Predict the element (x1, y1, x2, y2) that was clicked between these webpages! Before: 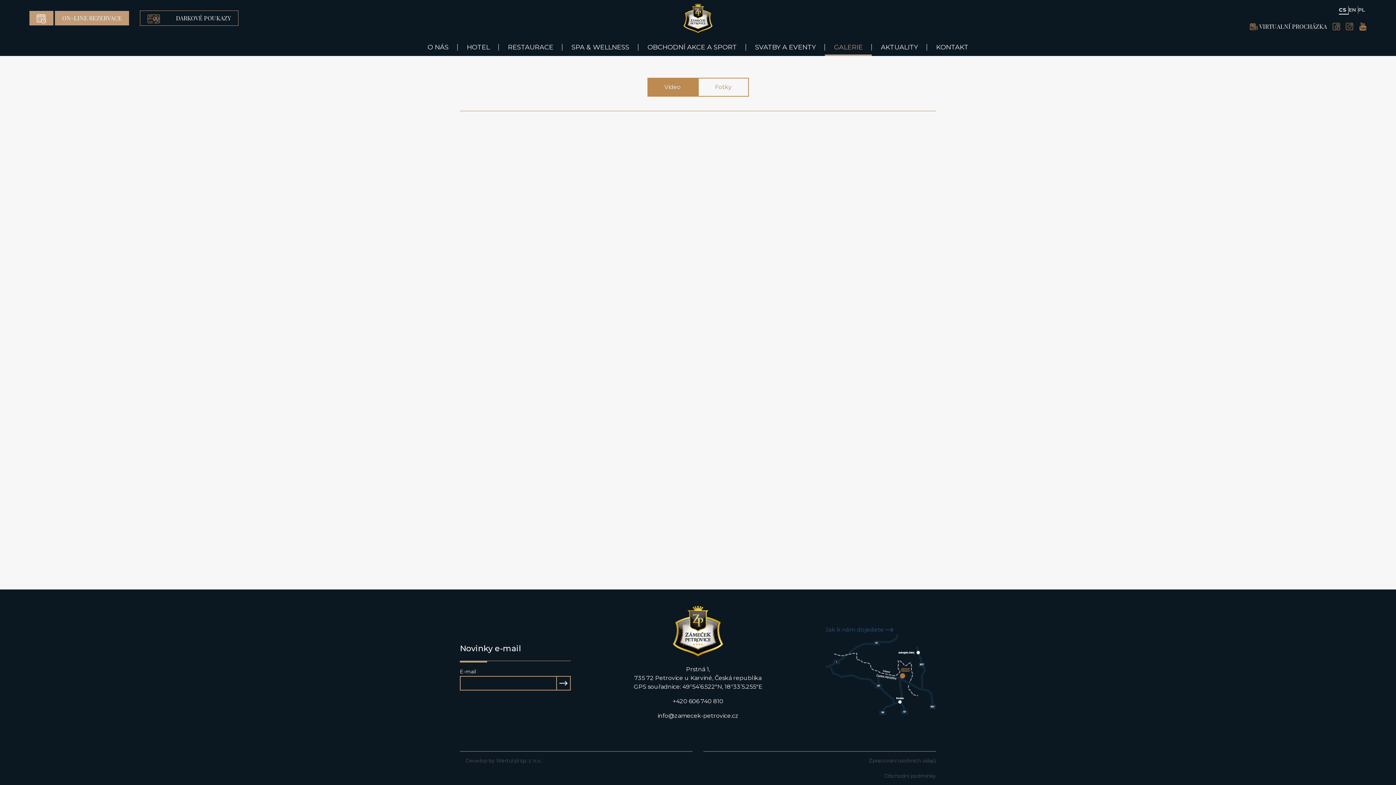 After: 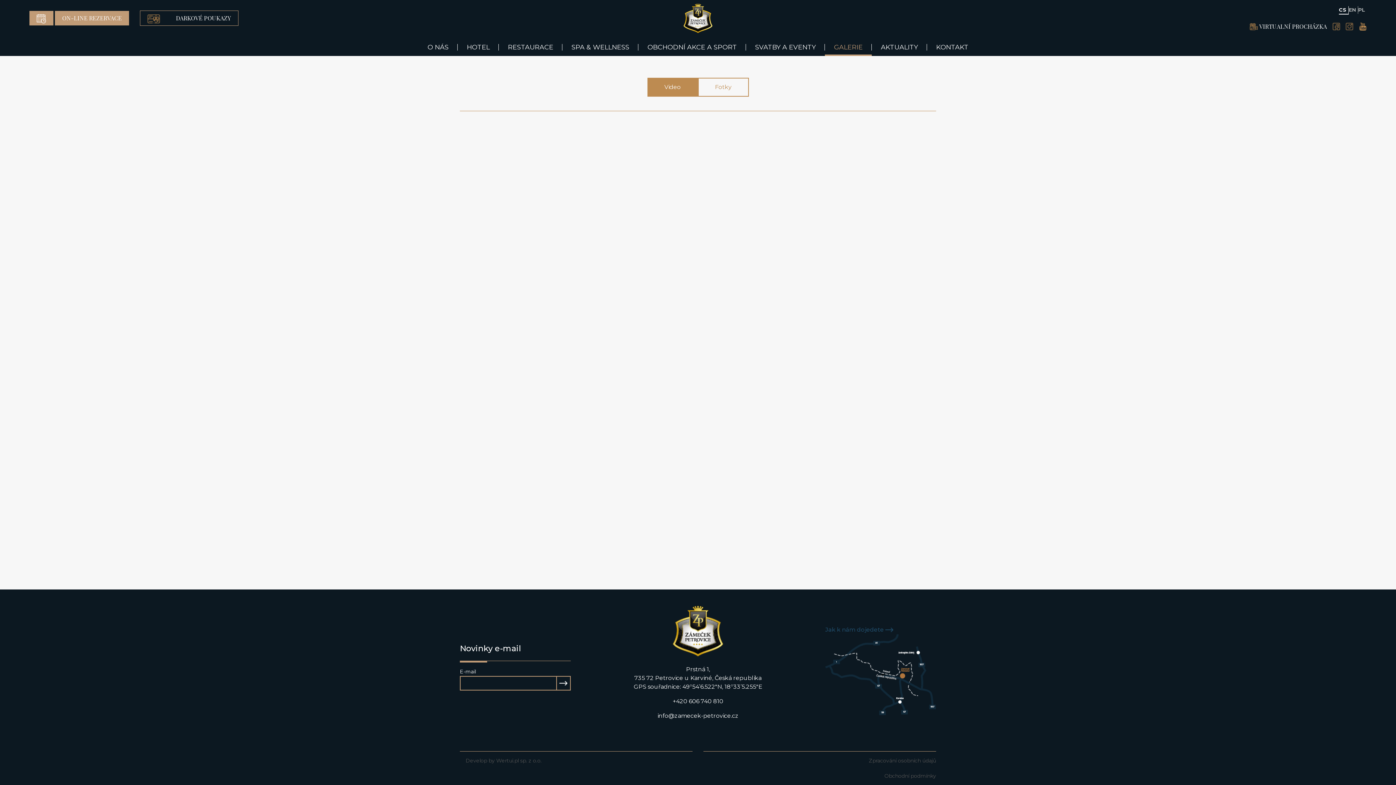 Action: bbox: (1359, 21, 1367, 31)